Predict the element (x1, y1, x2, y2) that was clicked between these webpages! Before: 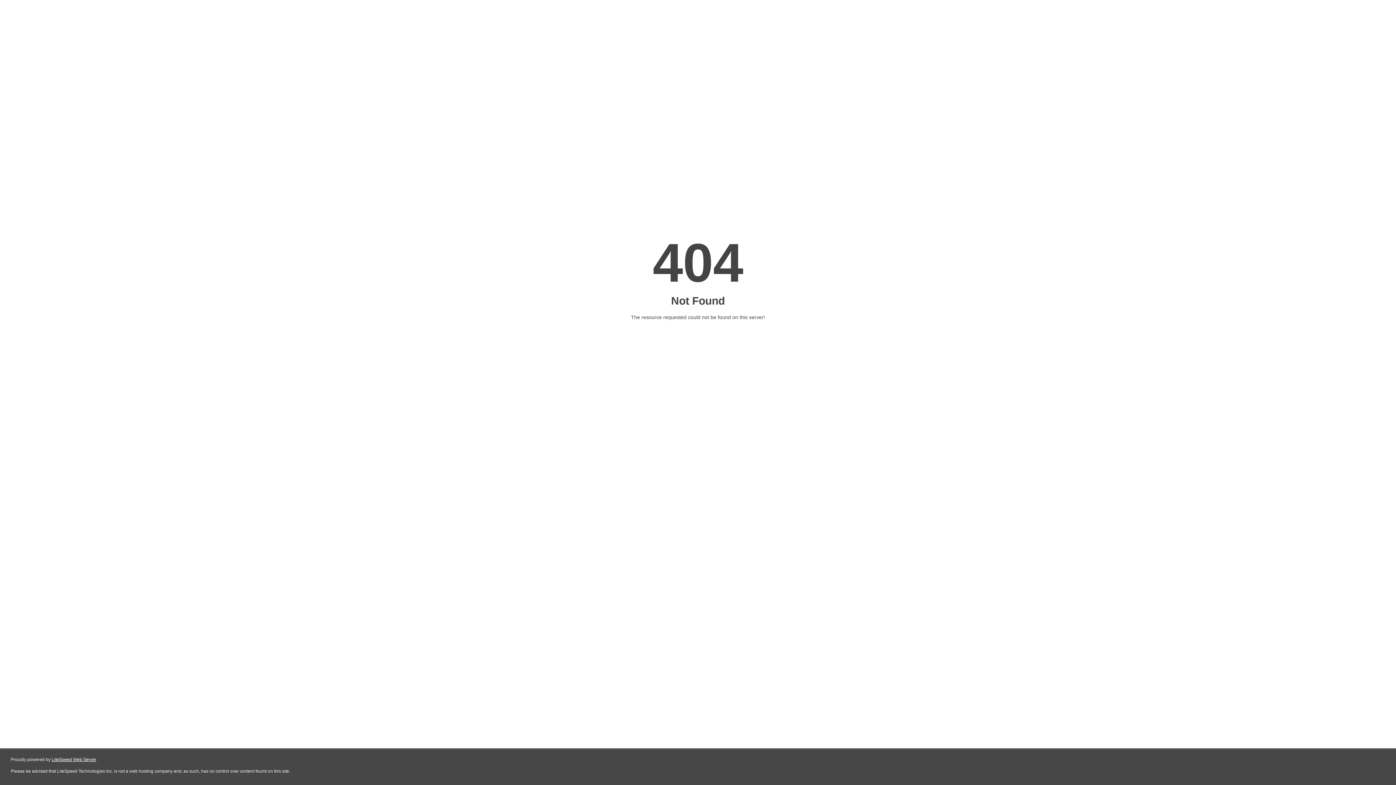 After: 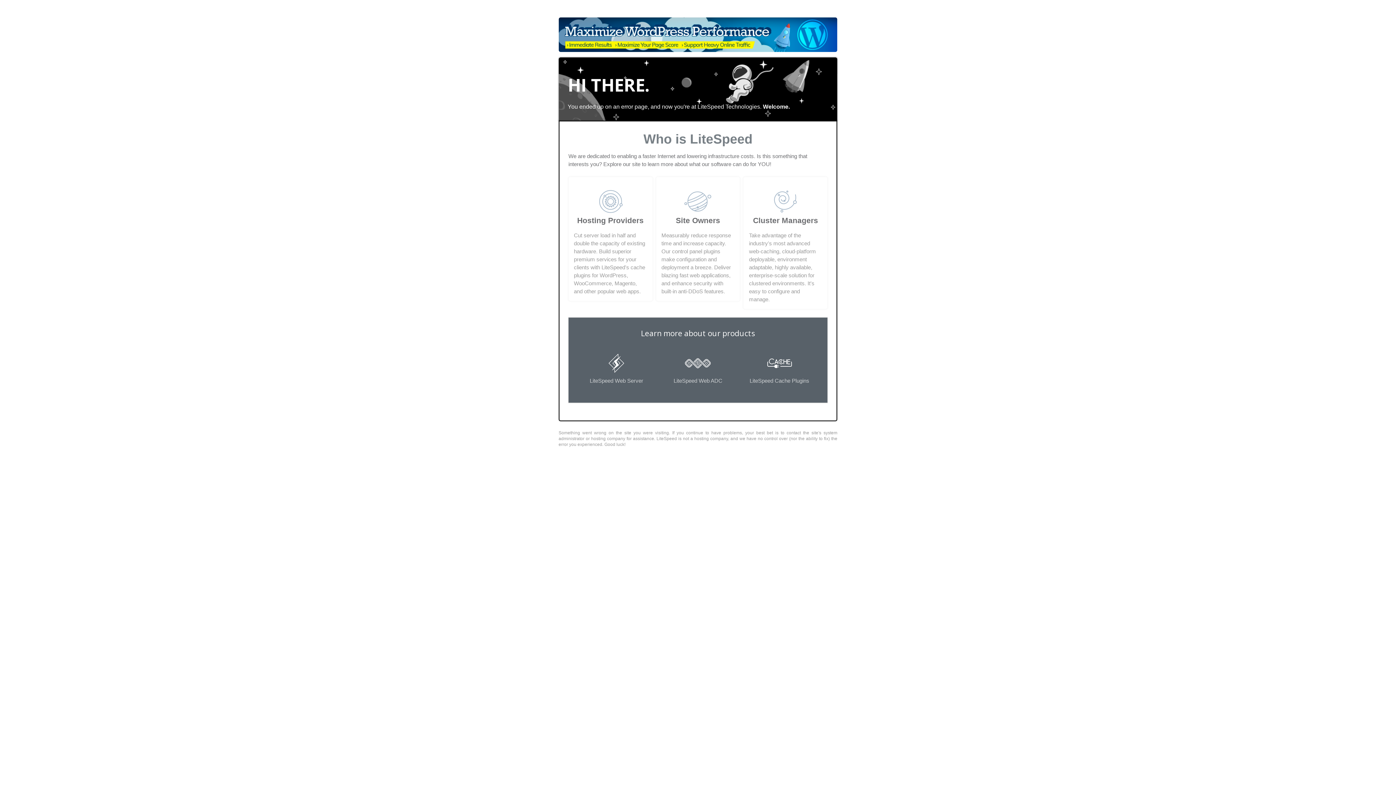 Action: label: LiteSpeed Web Server bbox: (51, 757, 96, 762)